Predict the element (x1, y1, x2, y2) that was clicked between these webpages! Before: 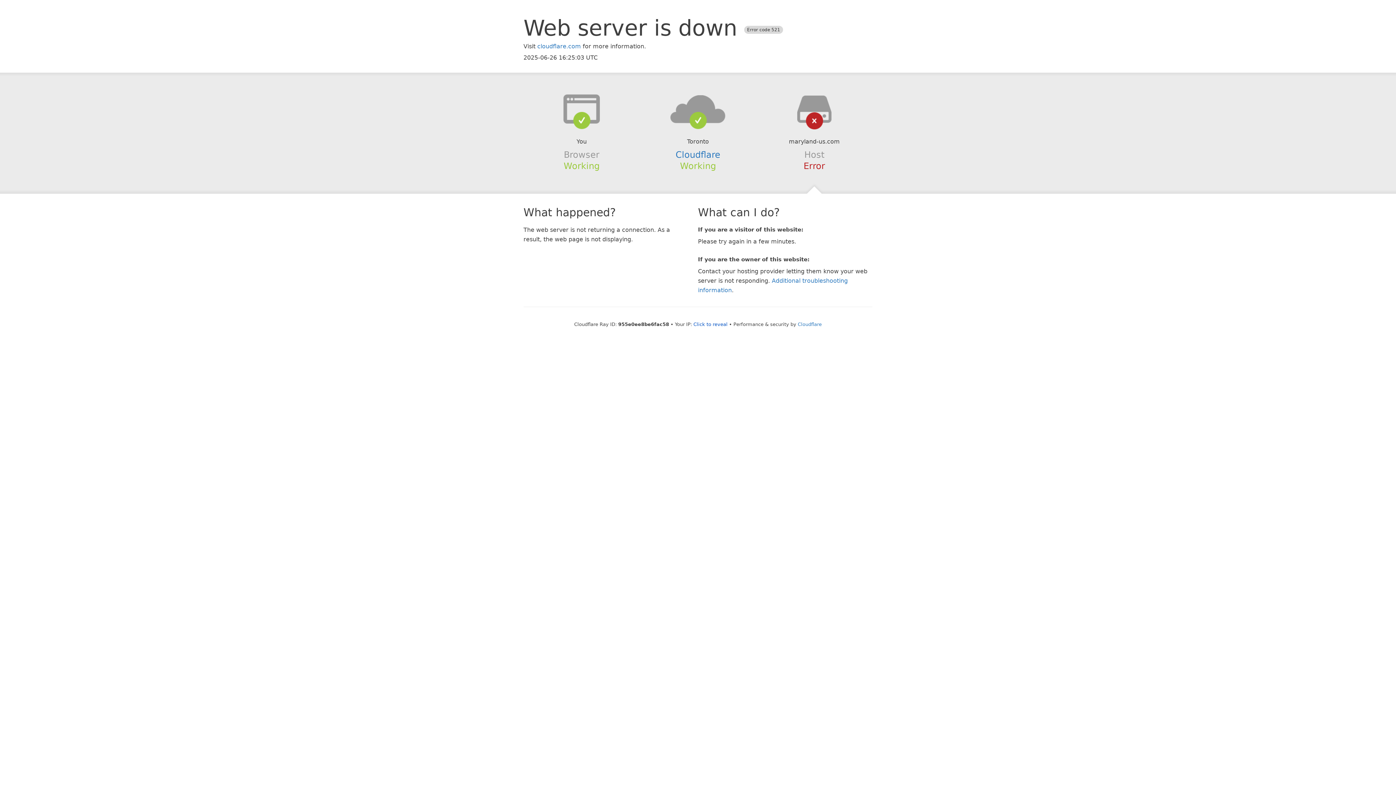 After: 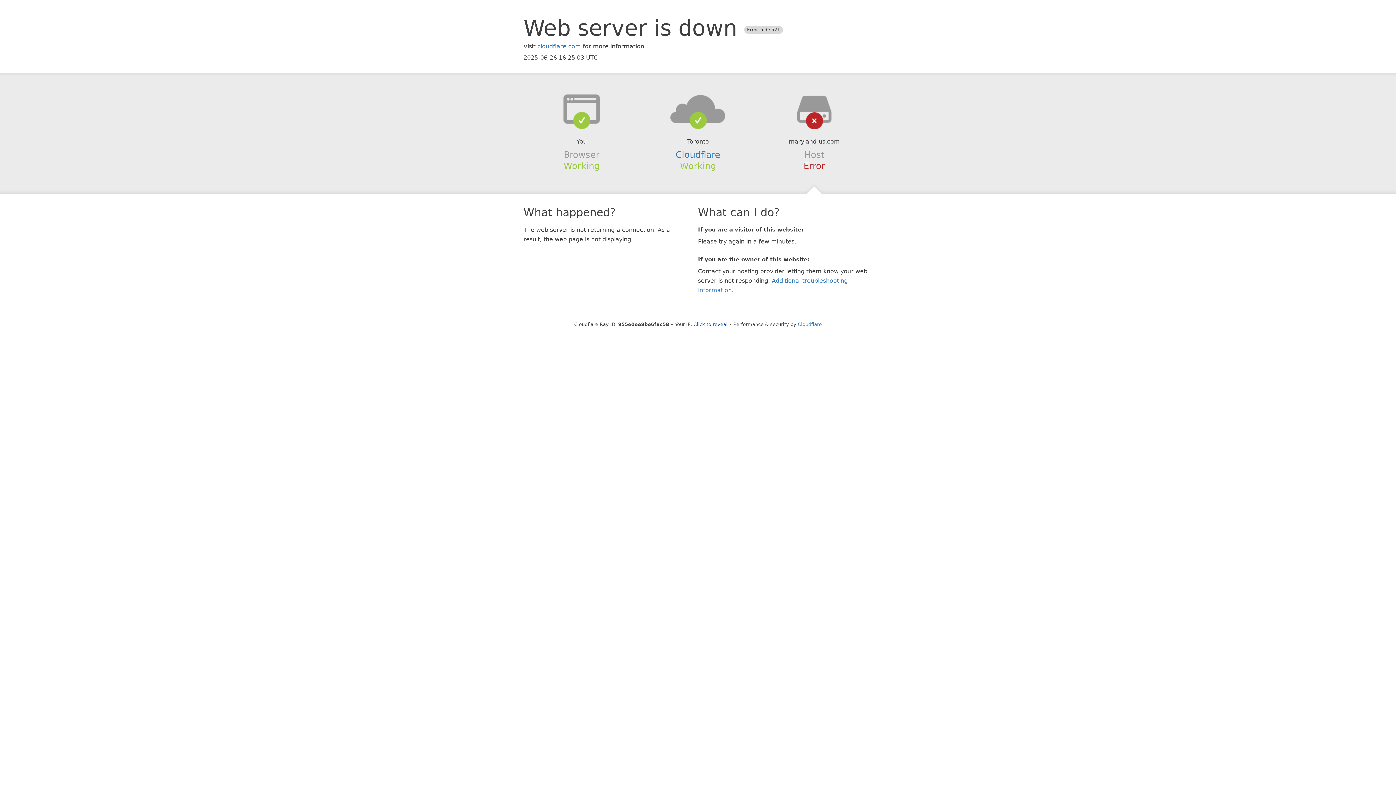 Action: bbox: (639, 94, 756, 123)